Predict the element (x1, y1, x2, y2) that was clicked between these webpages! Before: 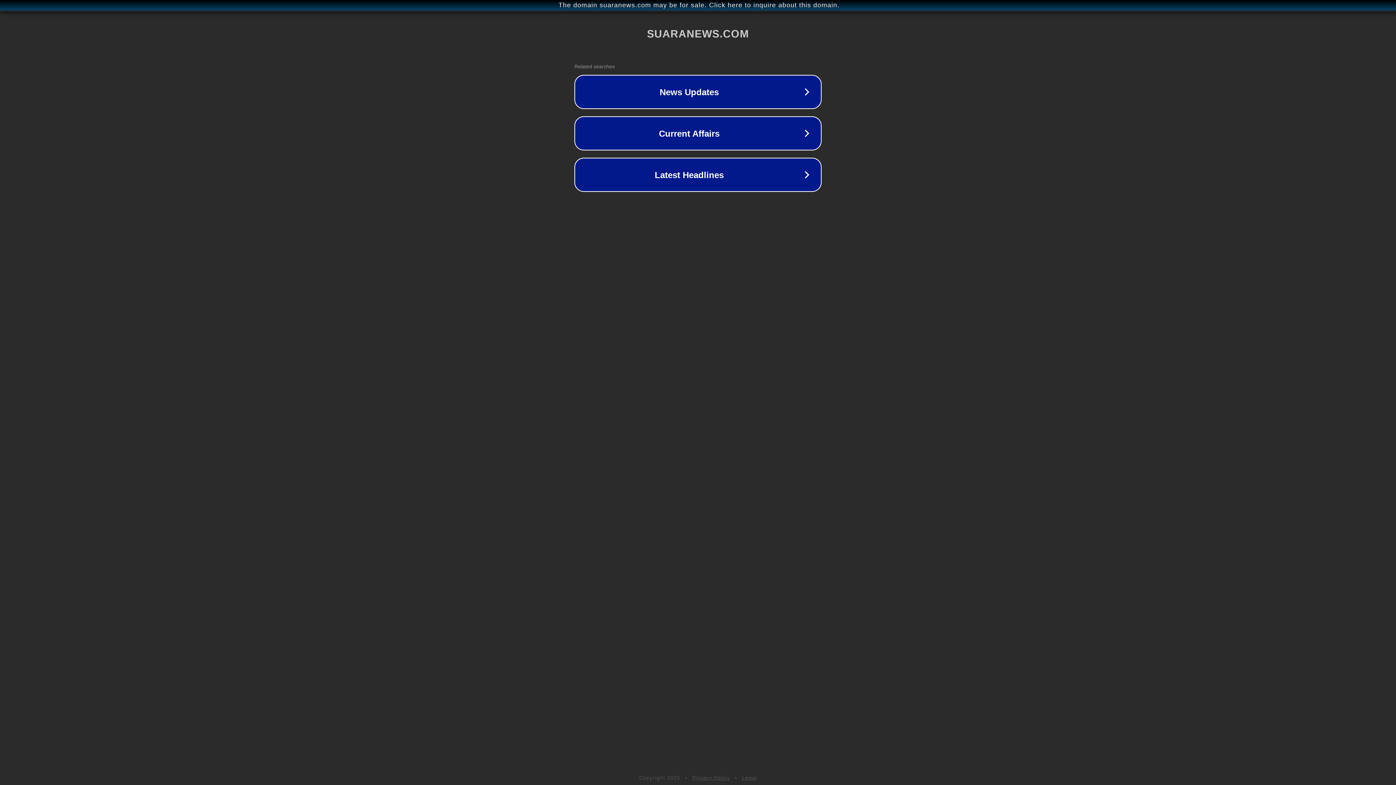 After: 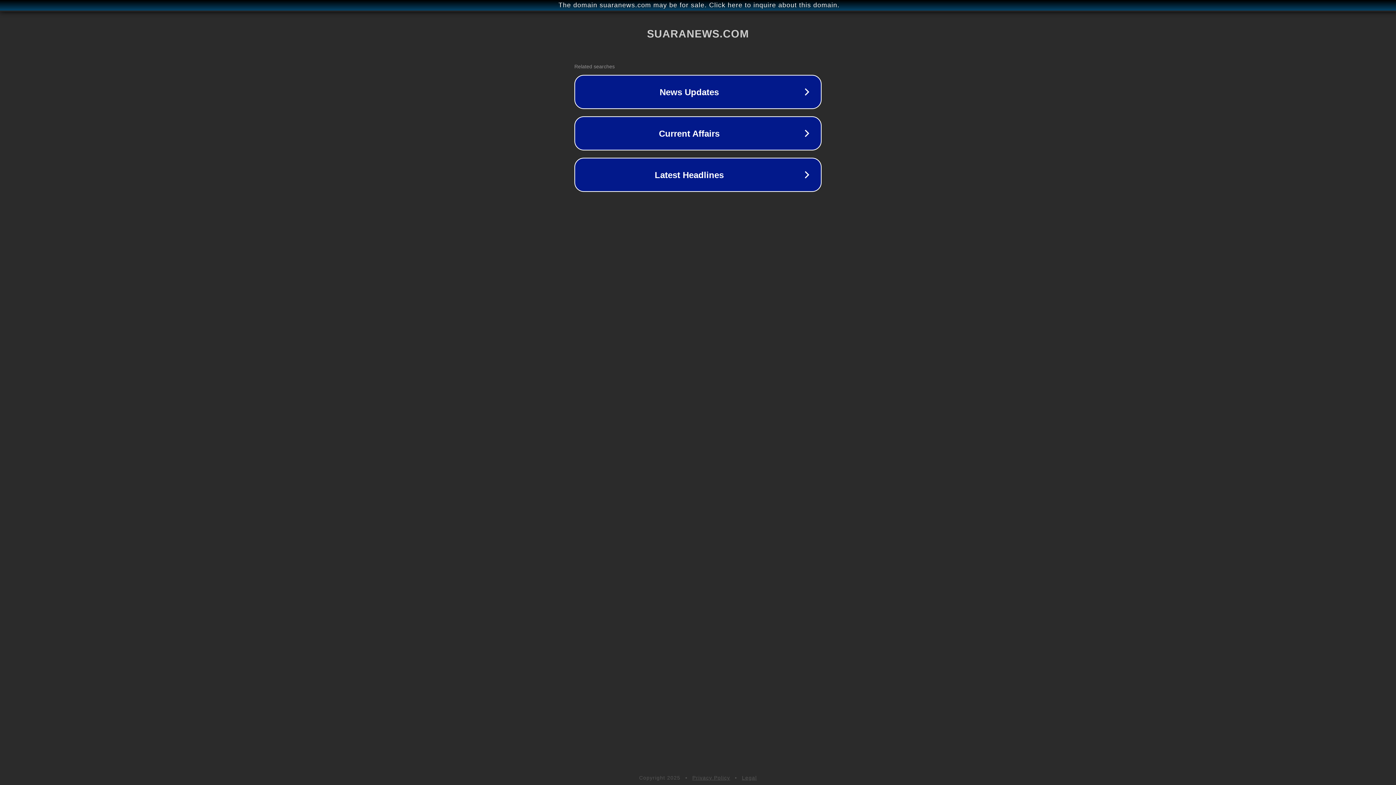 Action: bbox: (742, 775, 757, 781) label: Legal